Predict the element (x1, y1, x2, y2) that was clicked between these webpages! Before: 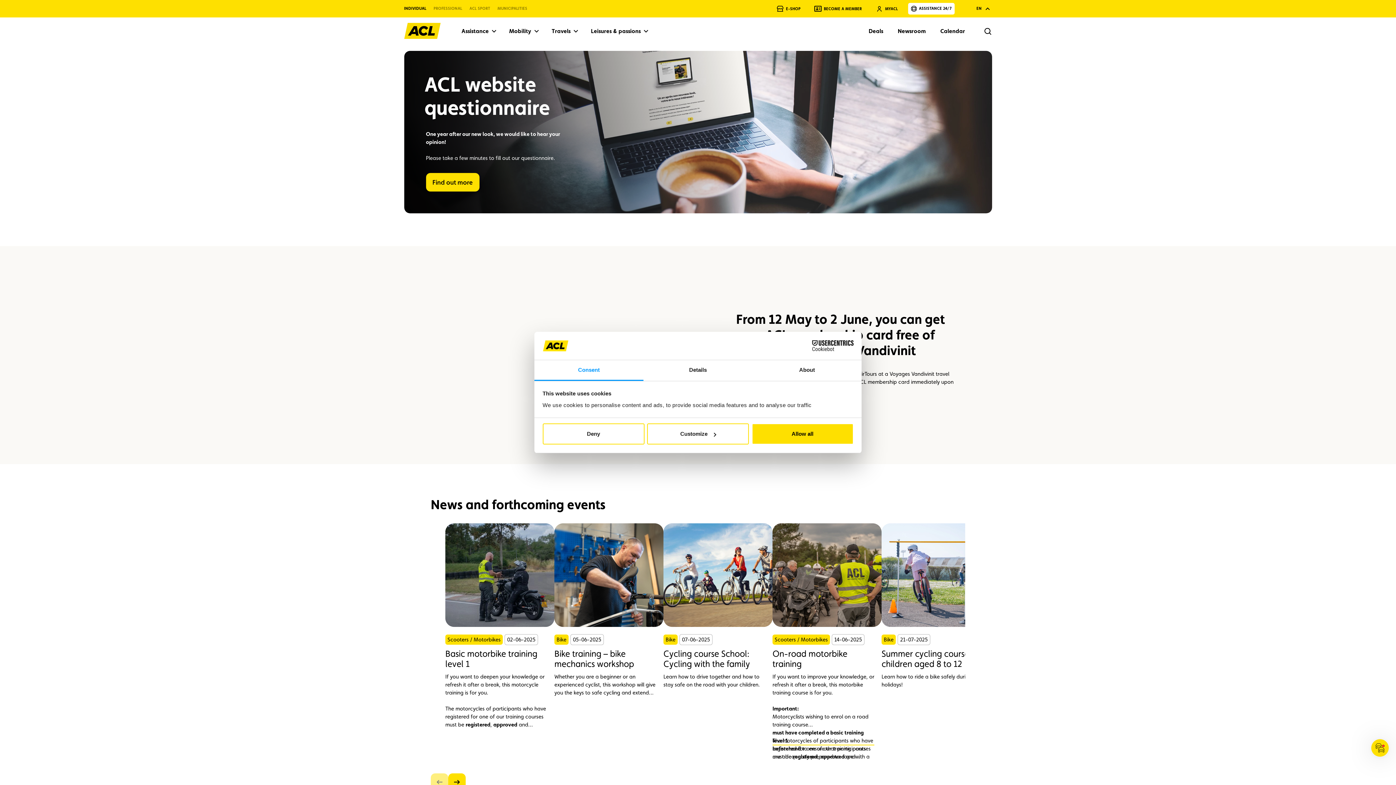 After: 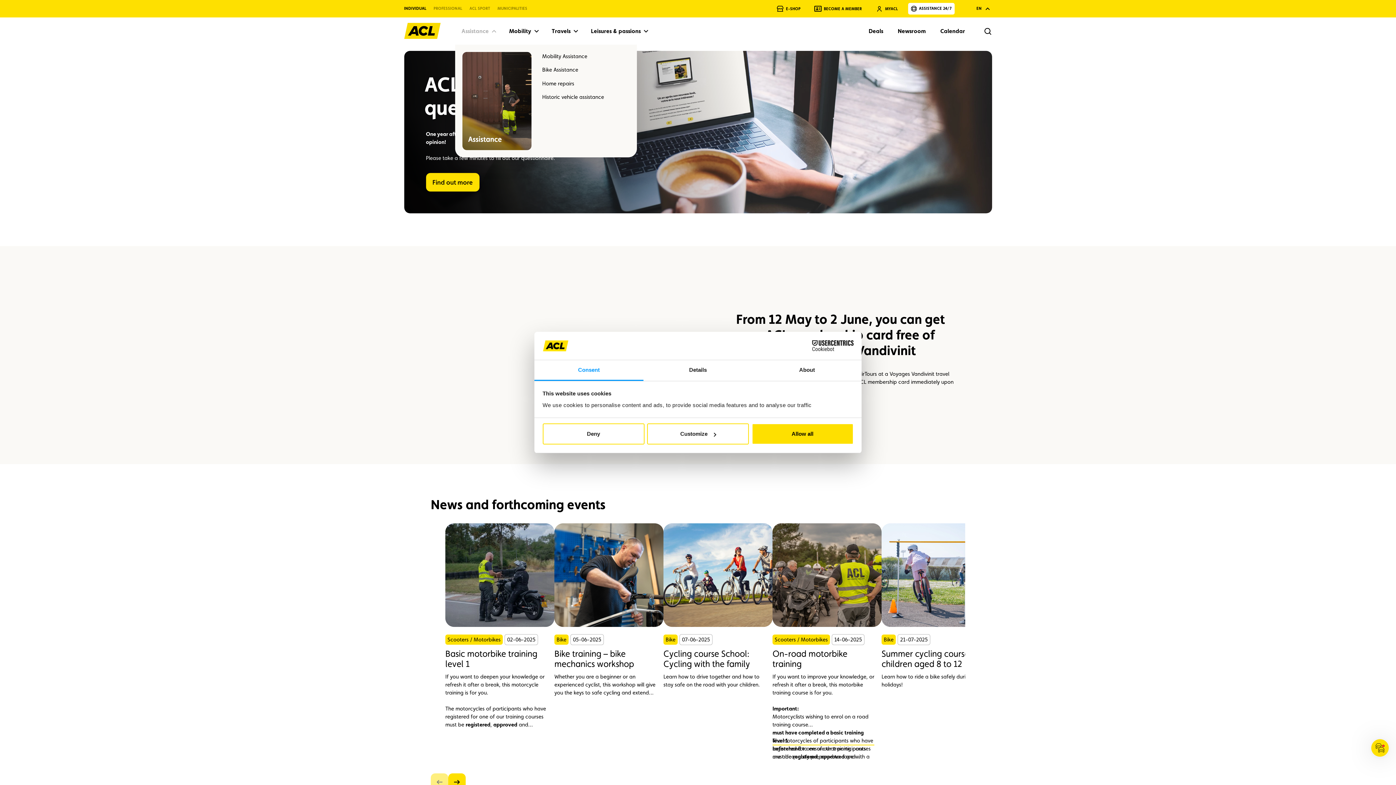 Action: label: Assistance bbox: (455, 21, 502, 41)